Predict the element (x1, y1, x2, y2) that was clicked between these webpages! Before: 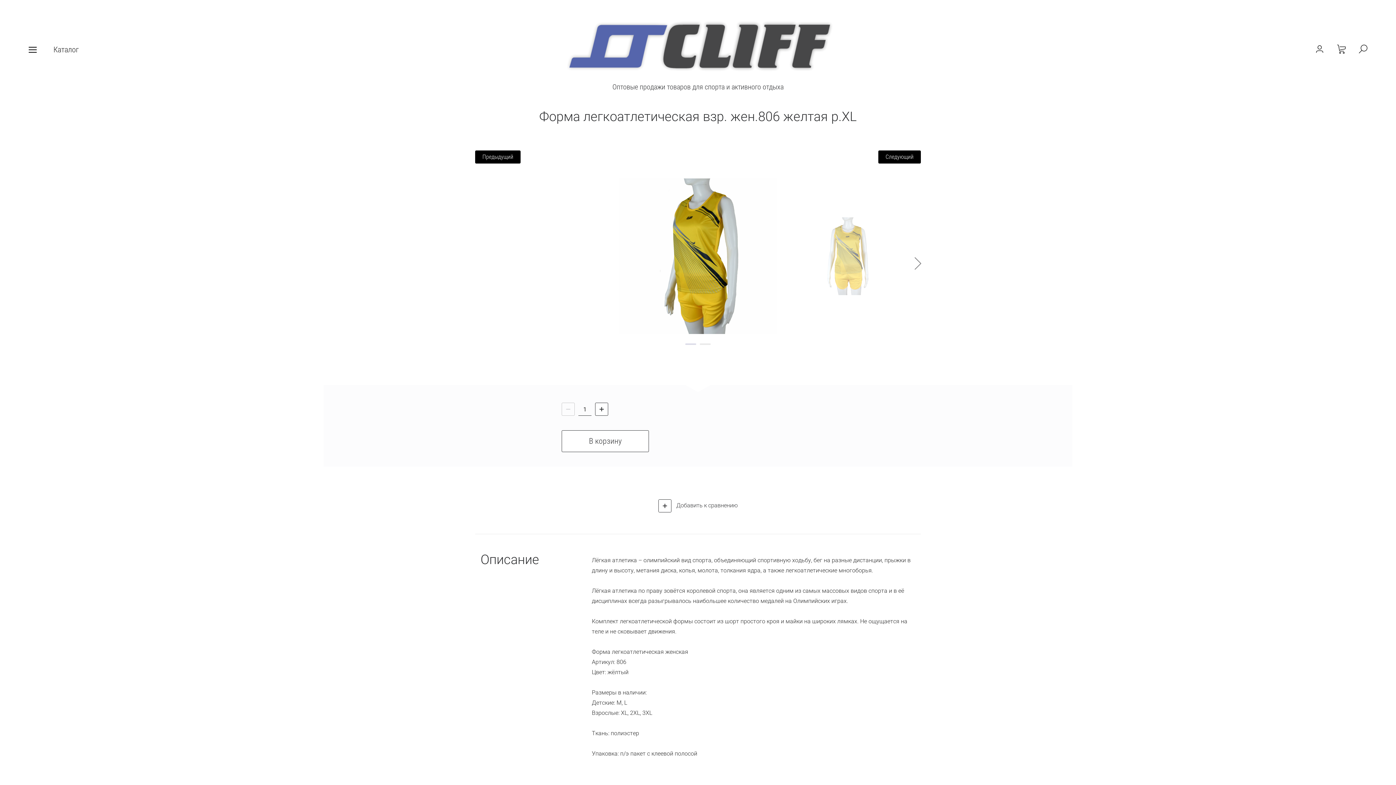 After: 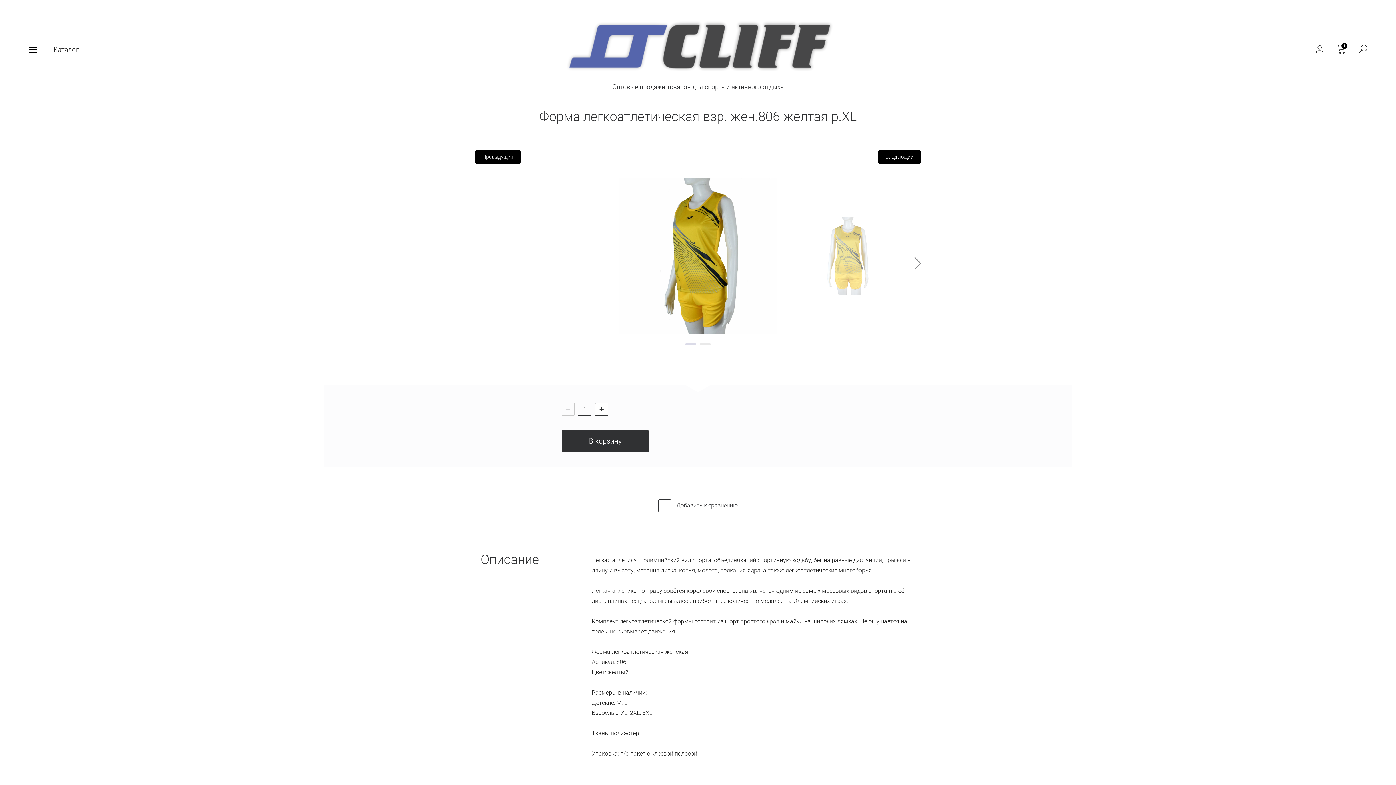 Action: label: В корзину bbox: (561, 430, 649, 452)